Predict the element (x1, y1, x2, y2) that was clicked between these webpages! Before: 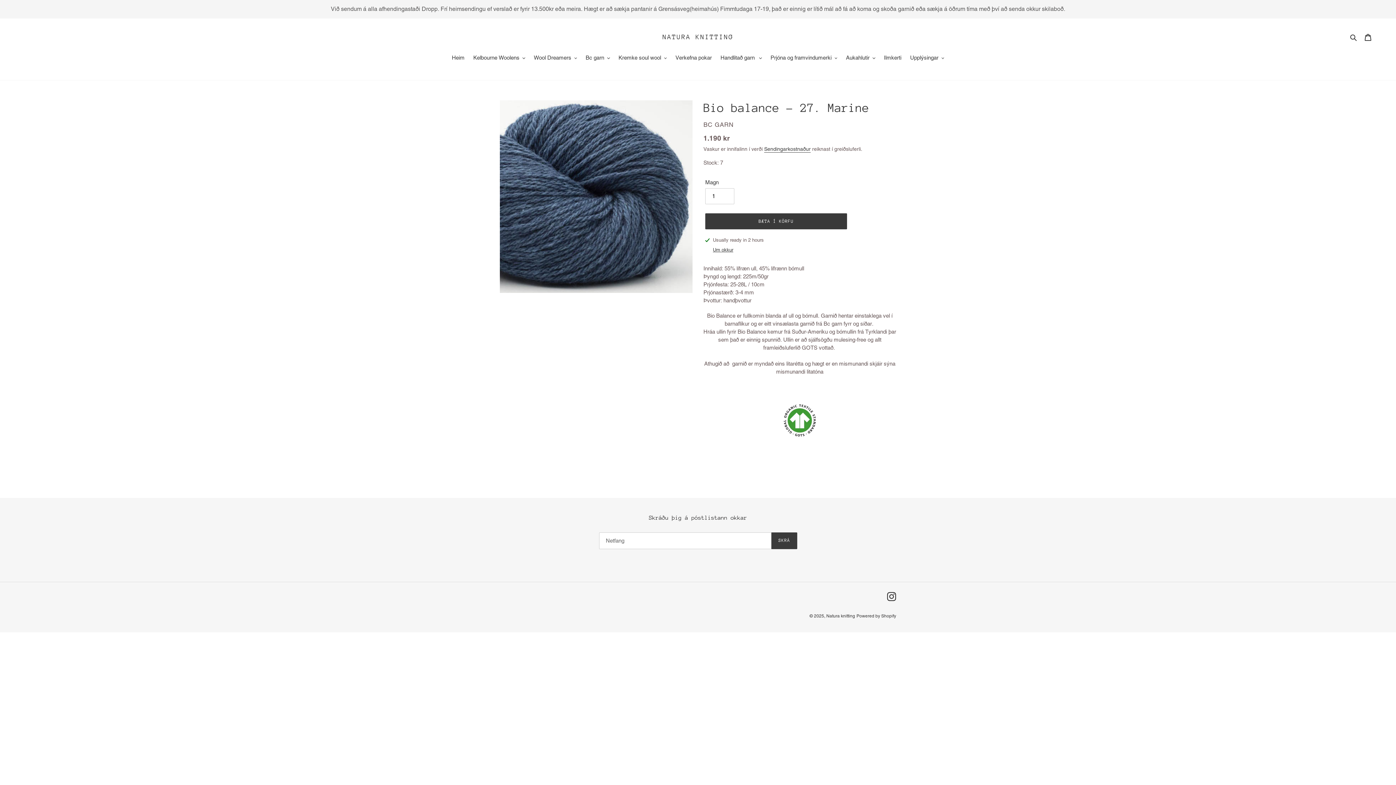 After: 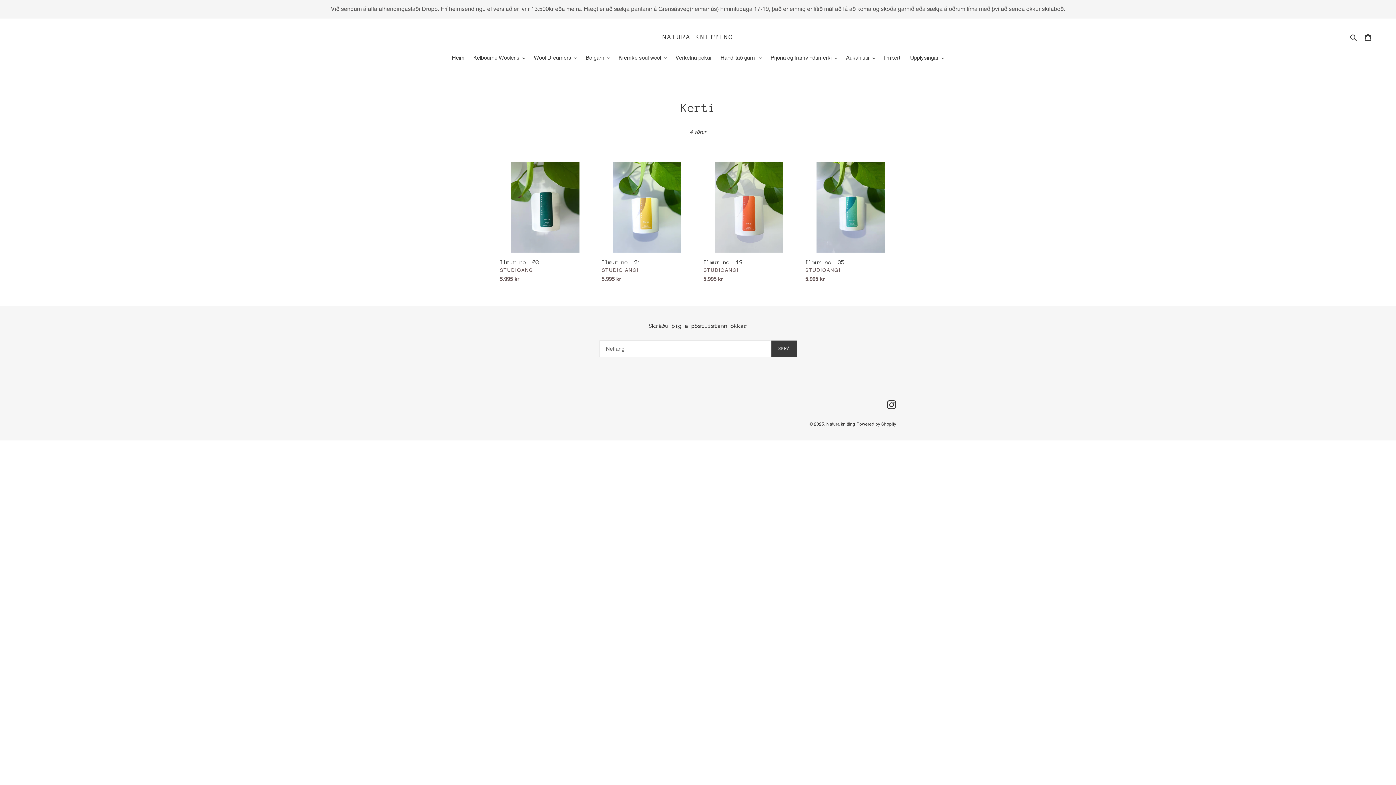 Action: label: Ilmkerti bbox: (880, 53, 905, 62)